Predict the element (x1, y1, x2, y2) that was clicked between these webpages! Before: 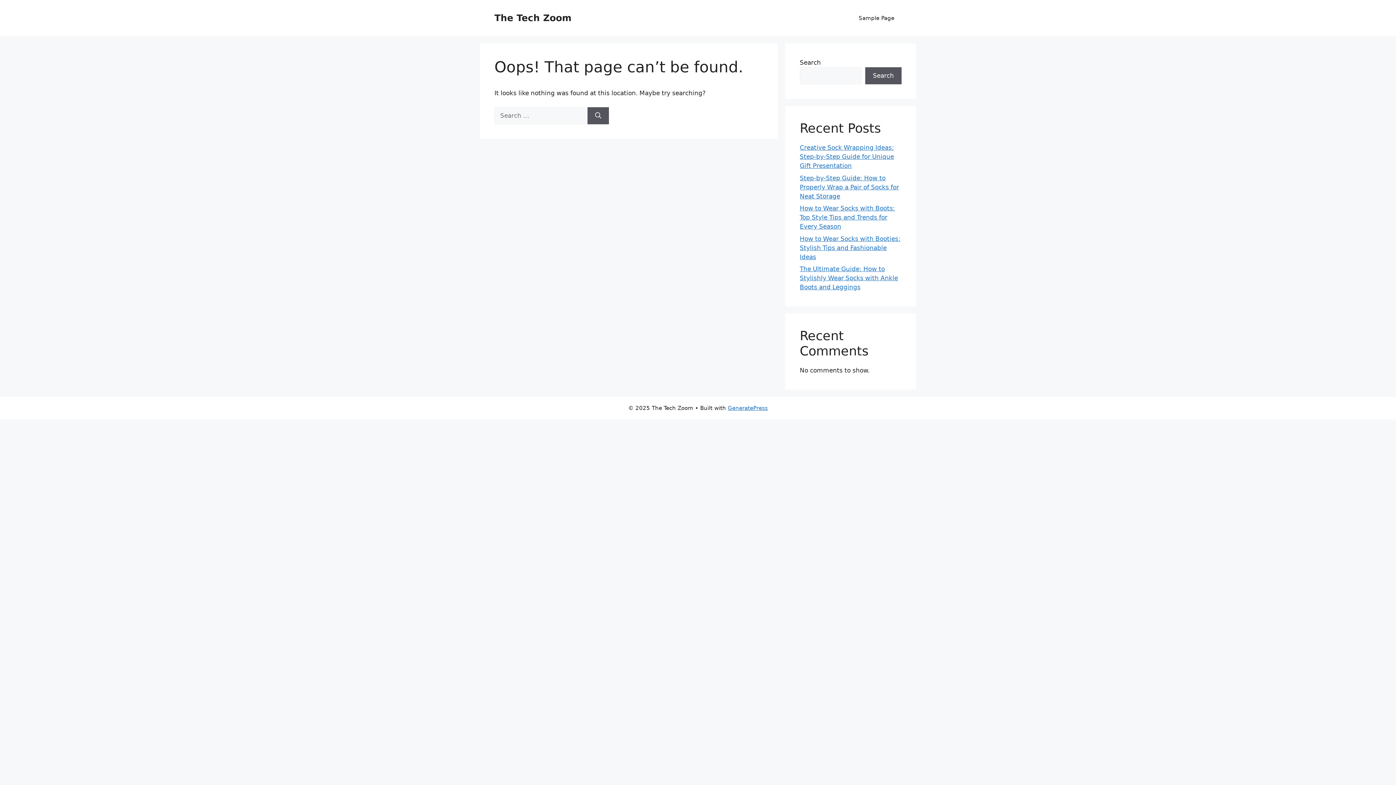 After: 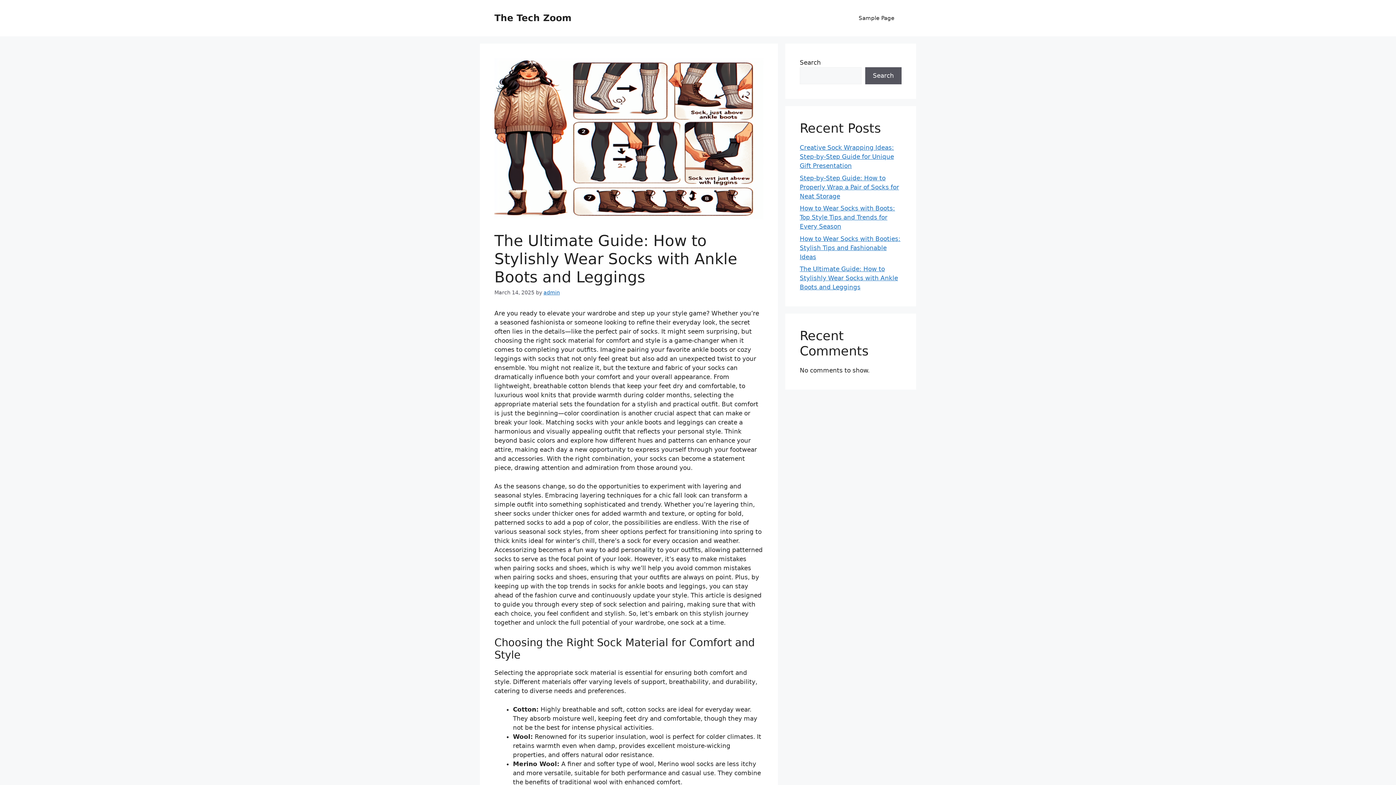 Action: label: The Ultimate Guide: How to Stylishly Wear Socks with Ankle Boots and Leggings bbox: (800, 265, 898, 290)